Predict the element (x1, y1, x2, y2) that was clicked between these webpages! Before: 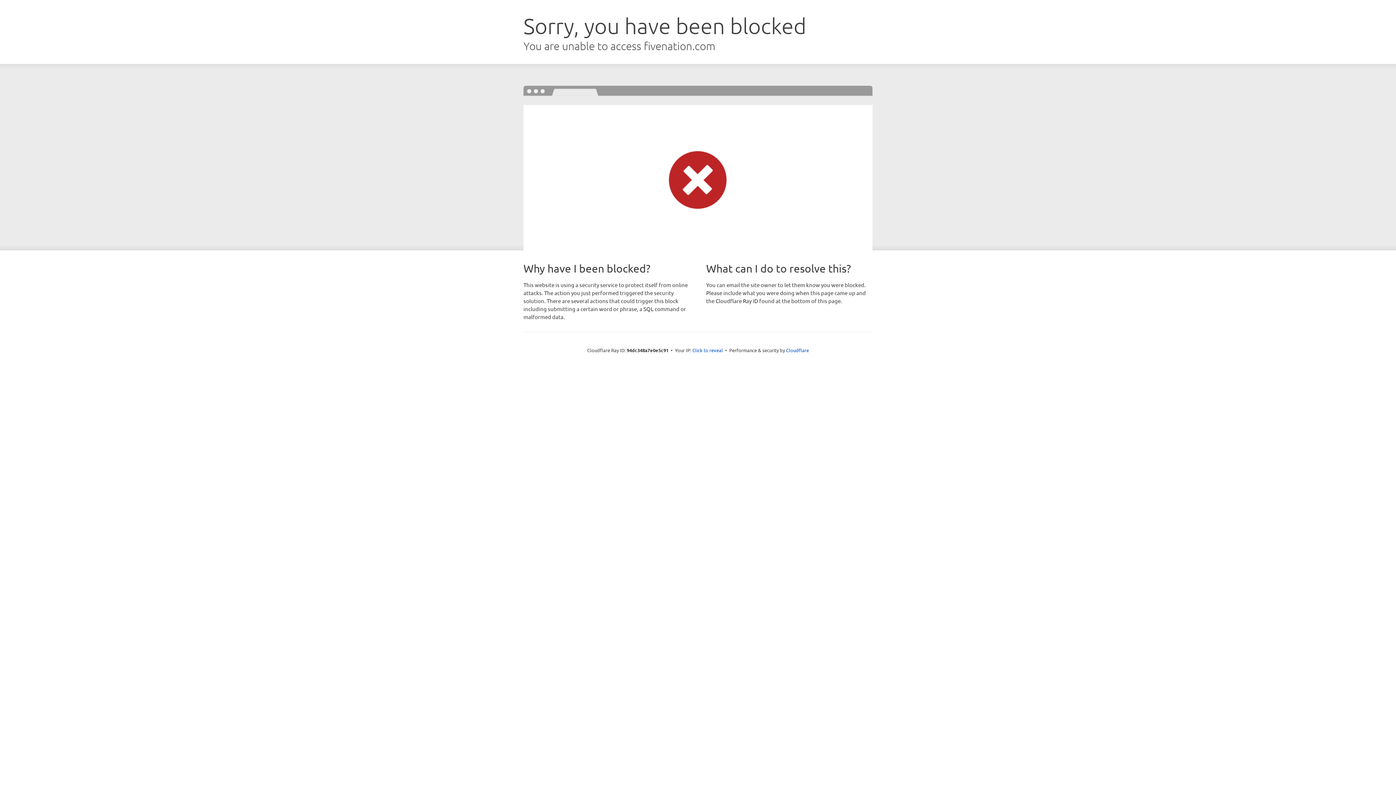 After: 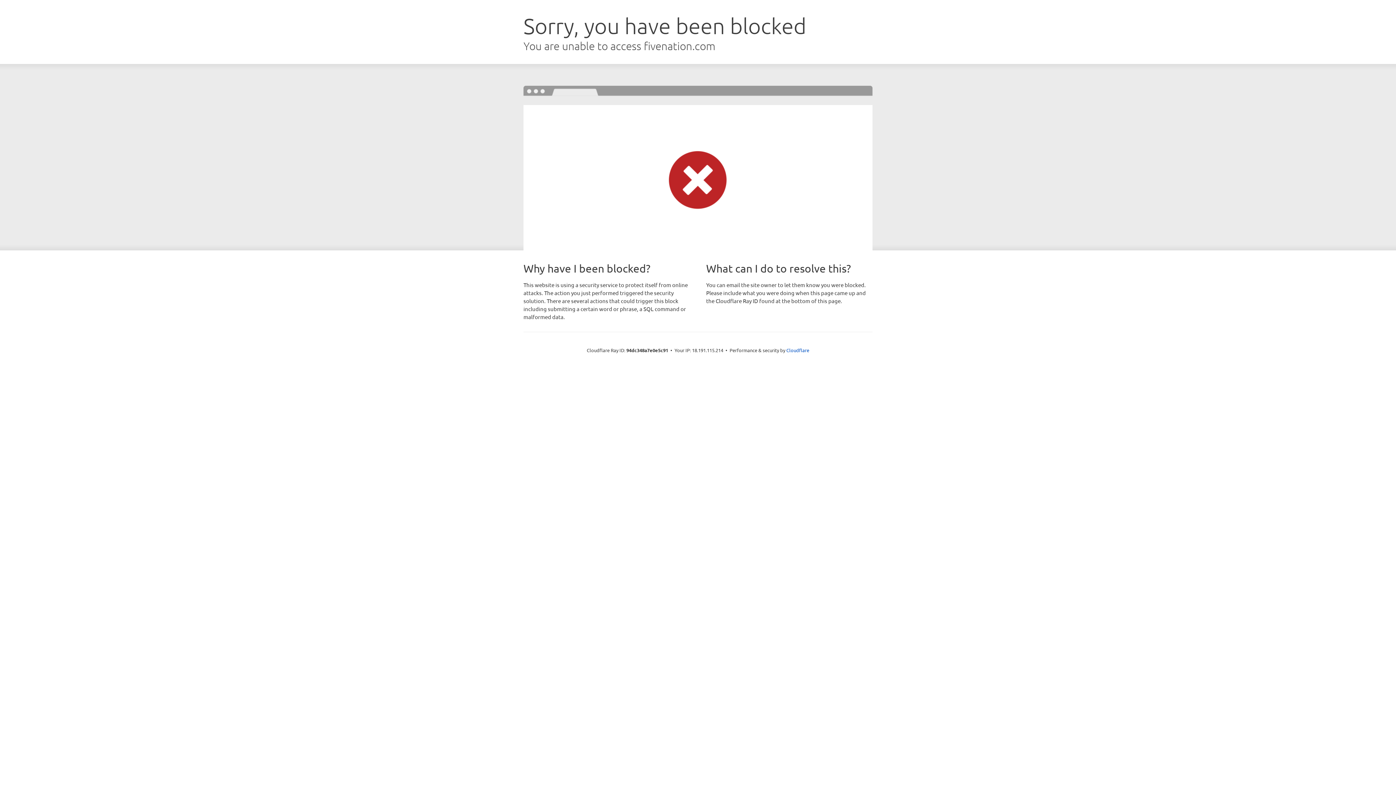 Action: bbox: (692, 346, 723, 353) label: Click to reveal